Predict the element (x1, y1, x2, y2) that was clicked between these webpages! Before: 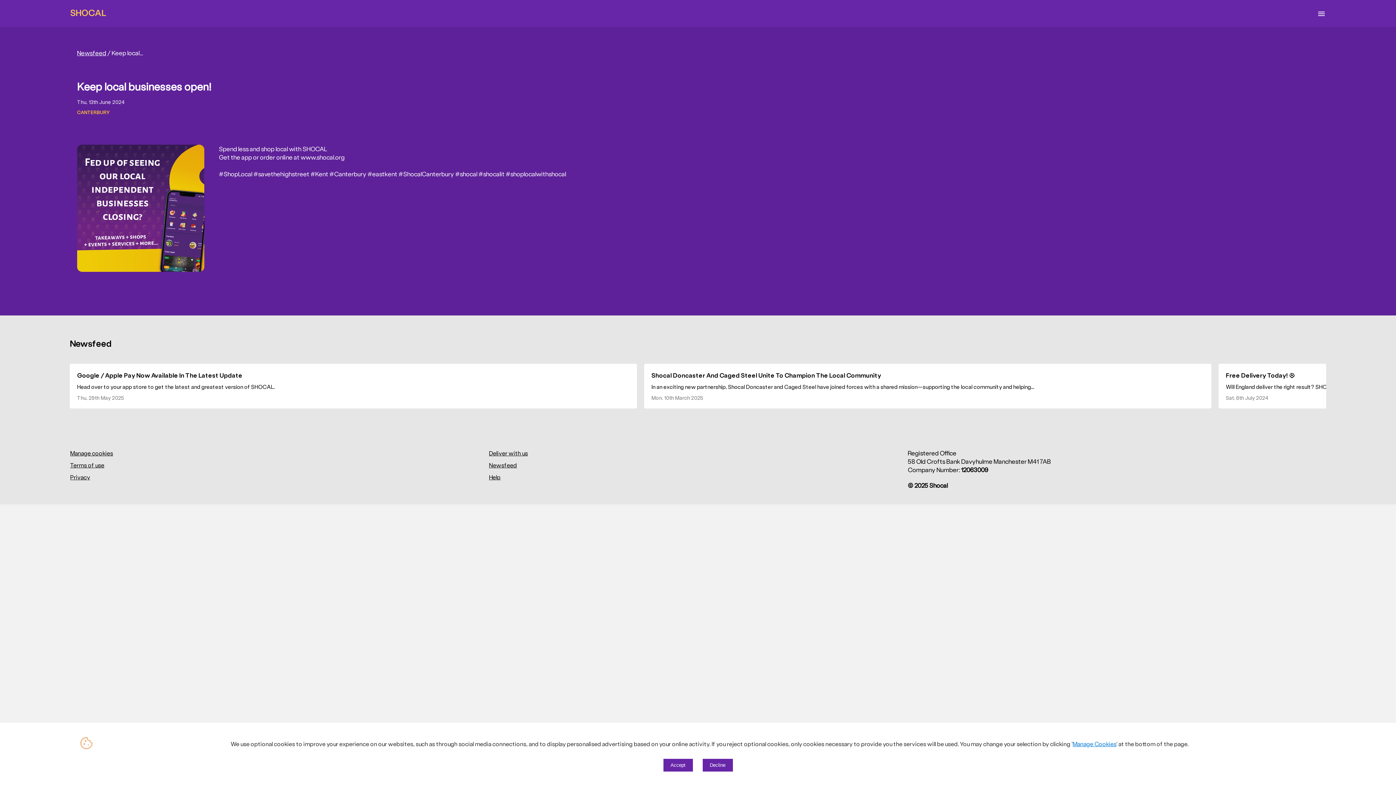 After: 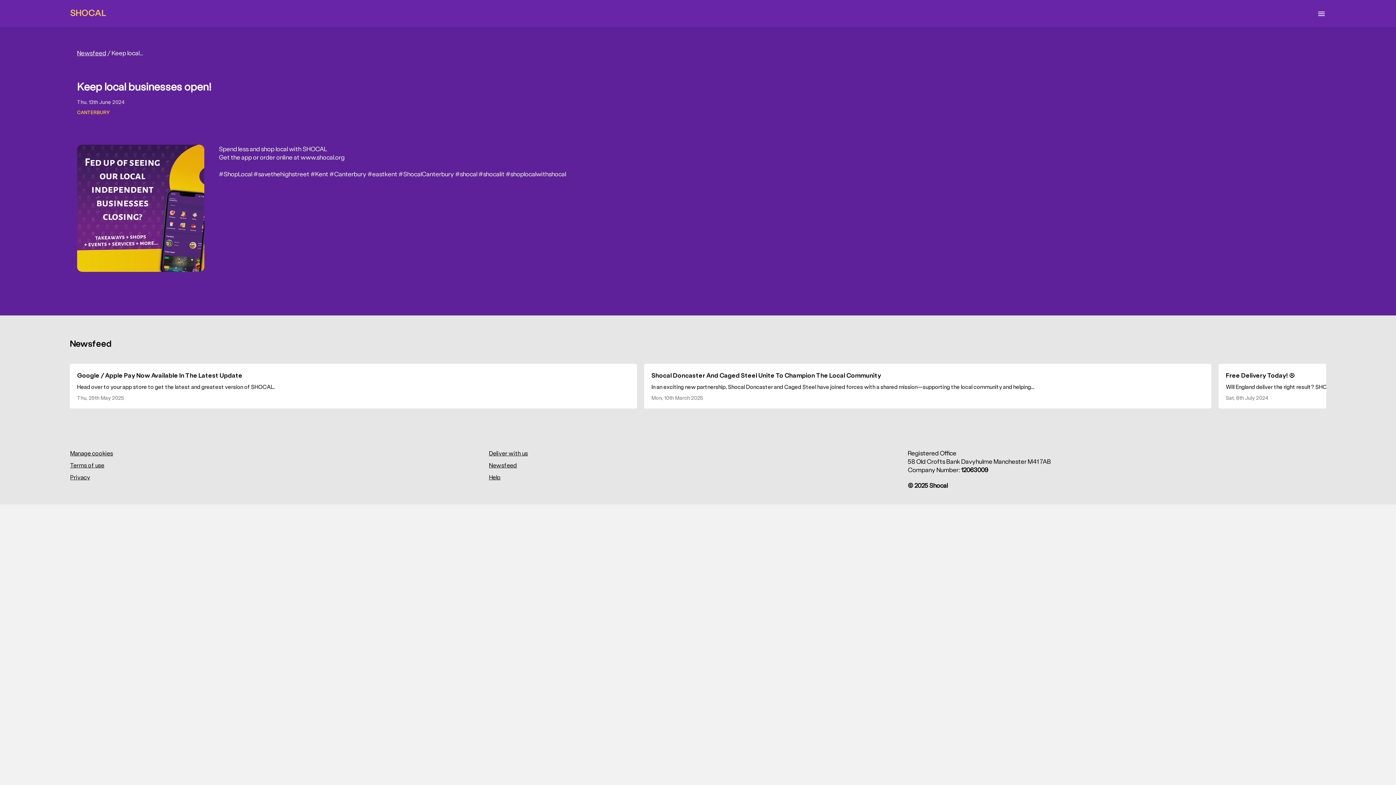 Action: label: Accept bbox: (662, 758, 693, 772)